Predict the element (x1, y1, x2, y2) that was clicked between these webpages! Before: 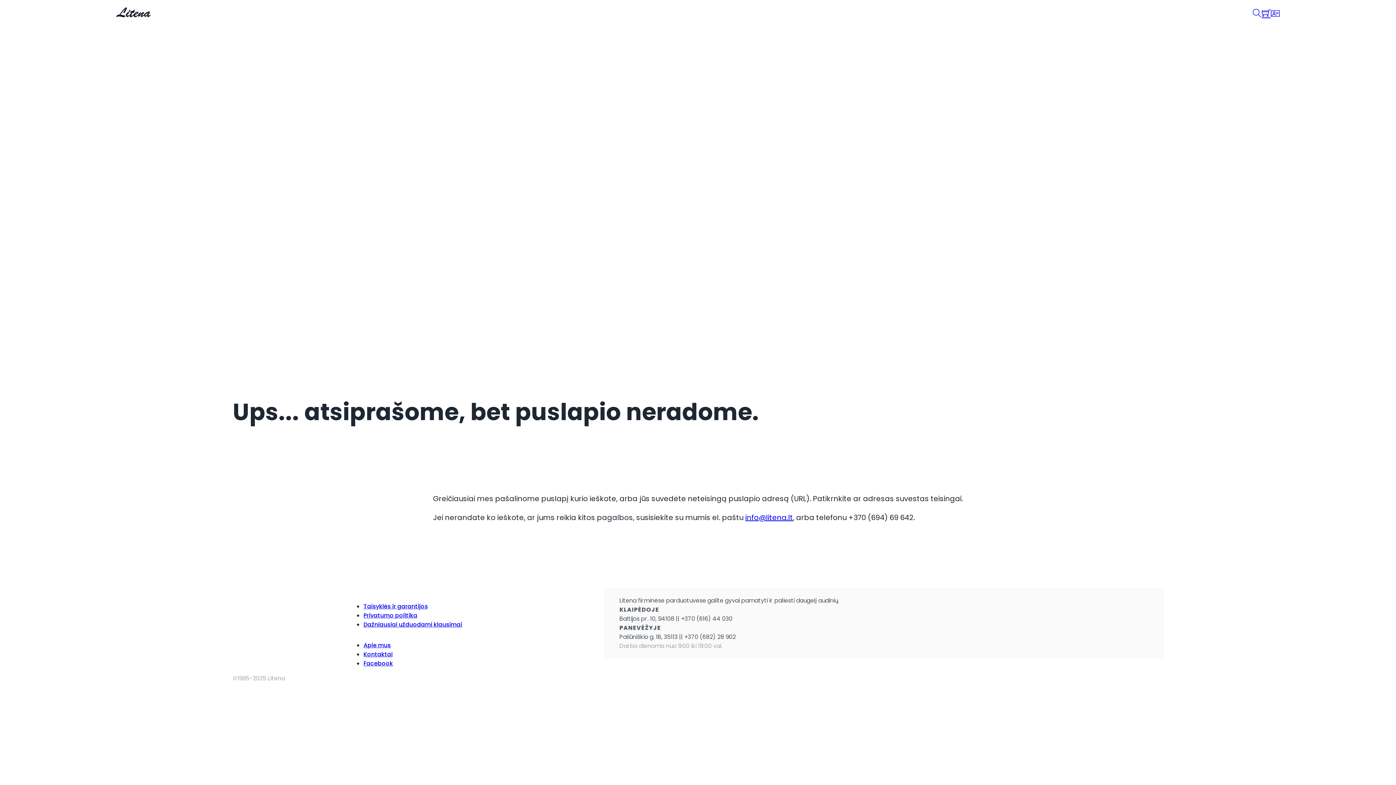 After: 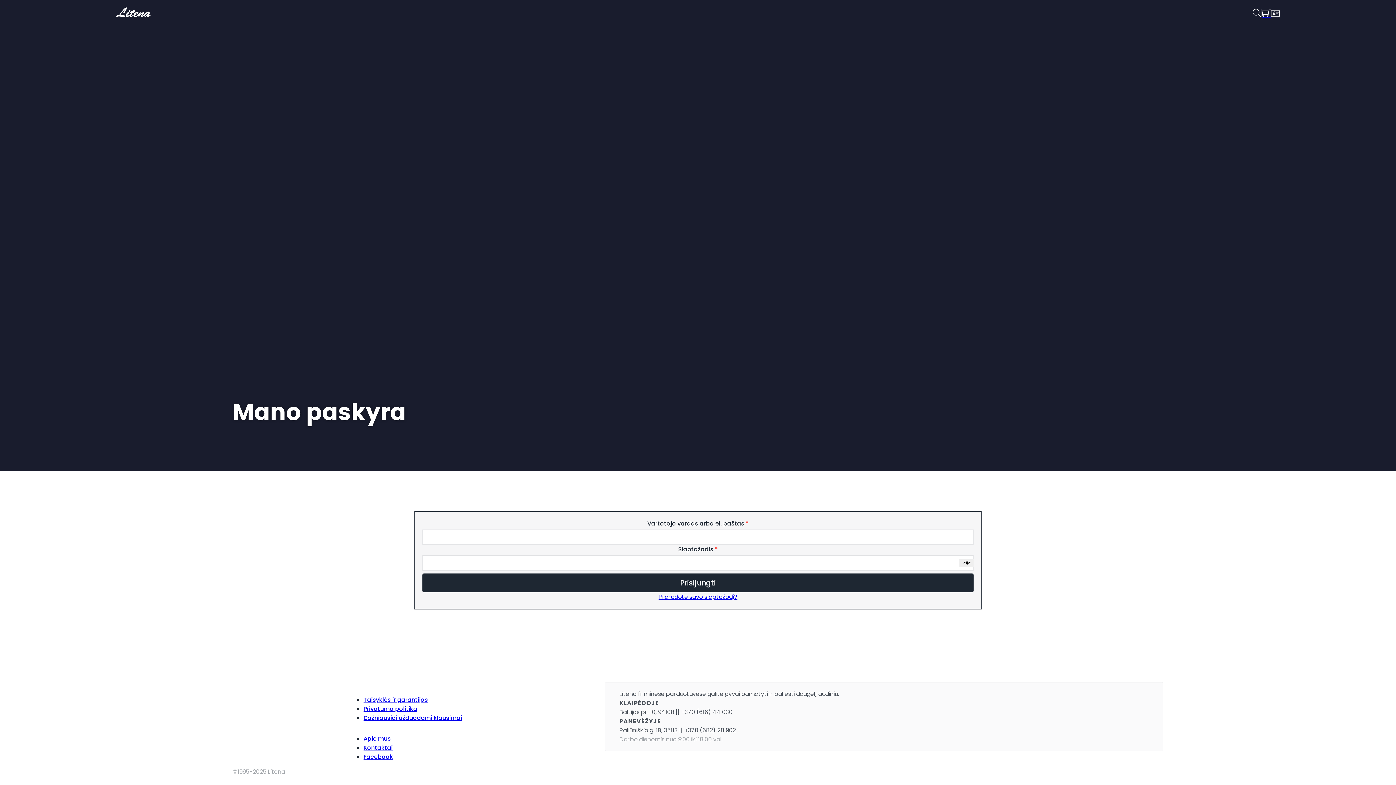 Action: bbox: (1271, 8, 1280, 20)